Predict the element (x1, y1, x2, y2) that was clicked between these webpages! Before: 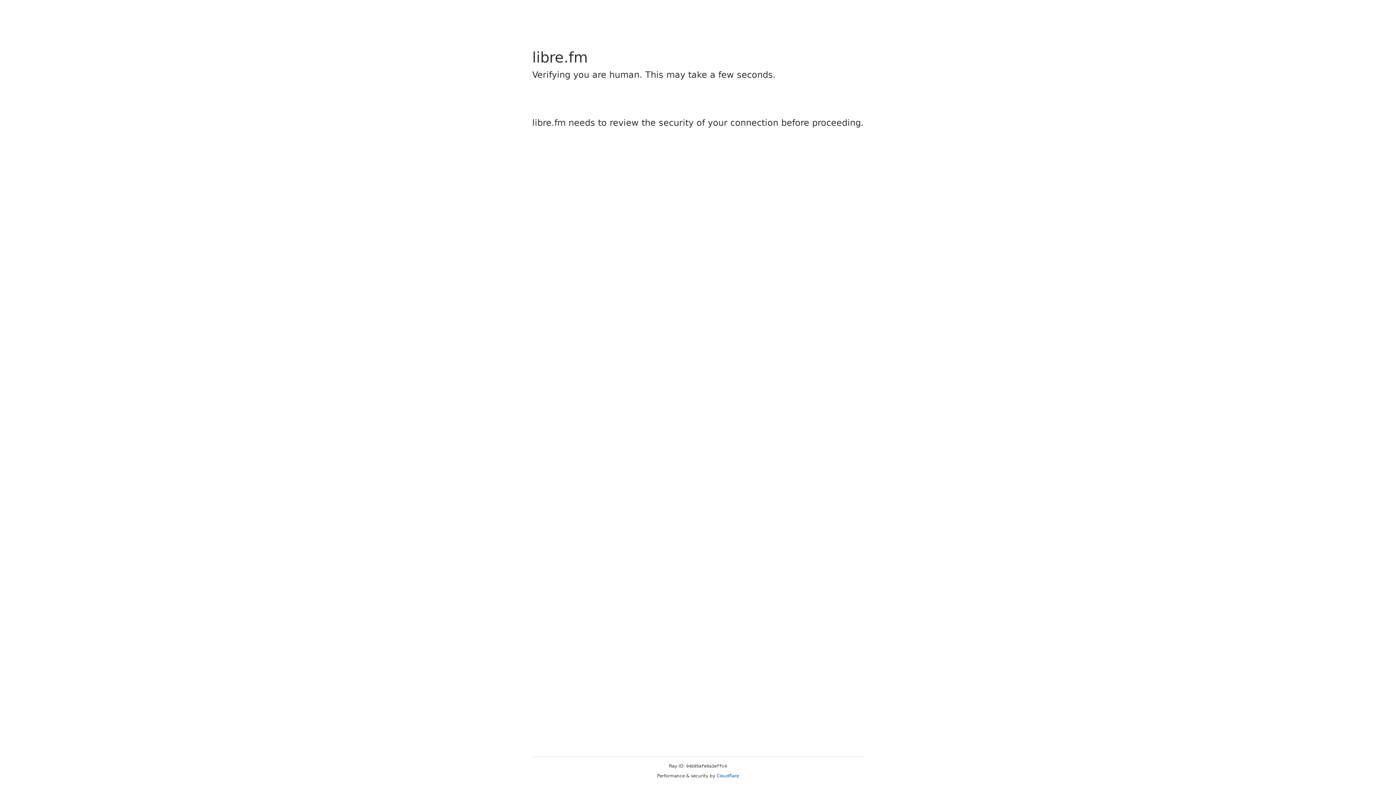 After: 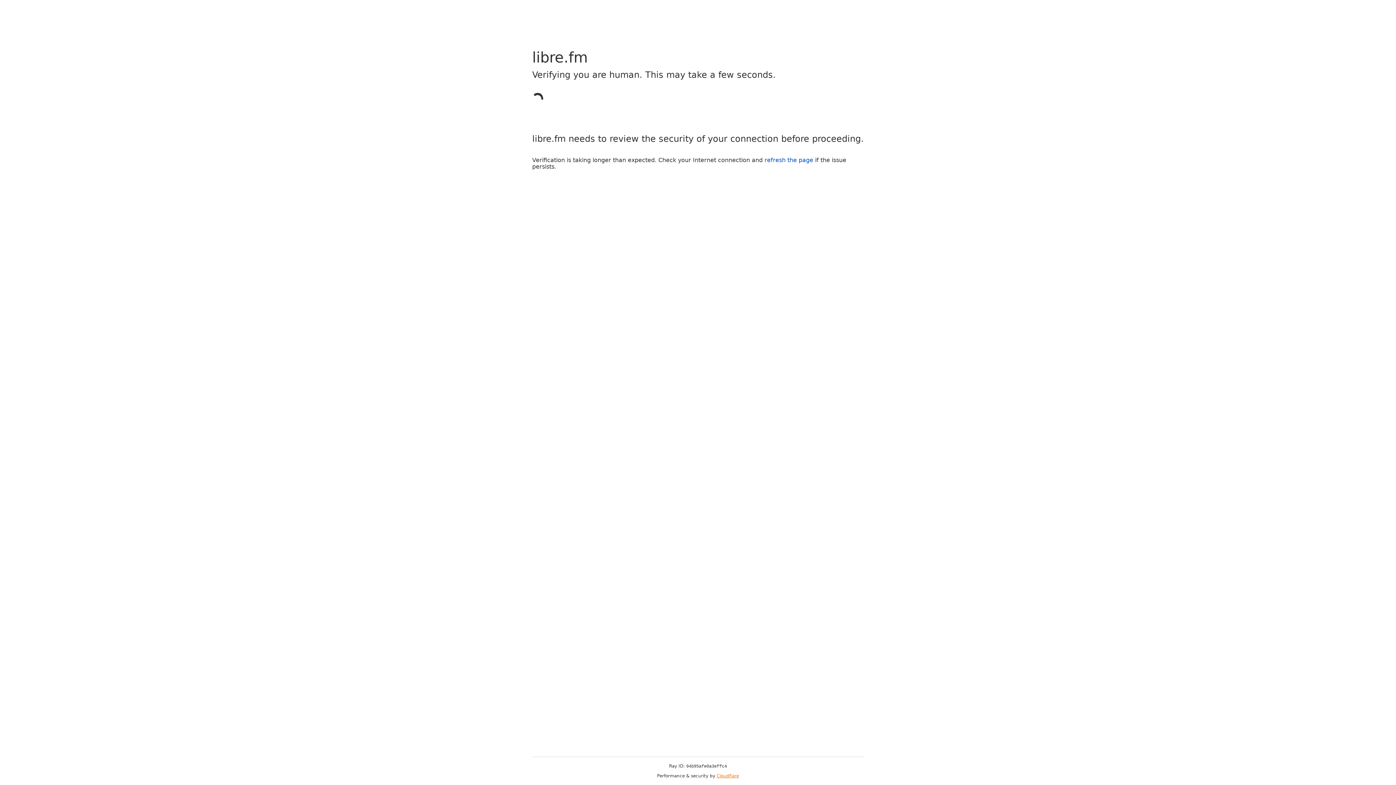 Action: label: Cloudflare bbox: (716, 773, 739, 778)